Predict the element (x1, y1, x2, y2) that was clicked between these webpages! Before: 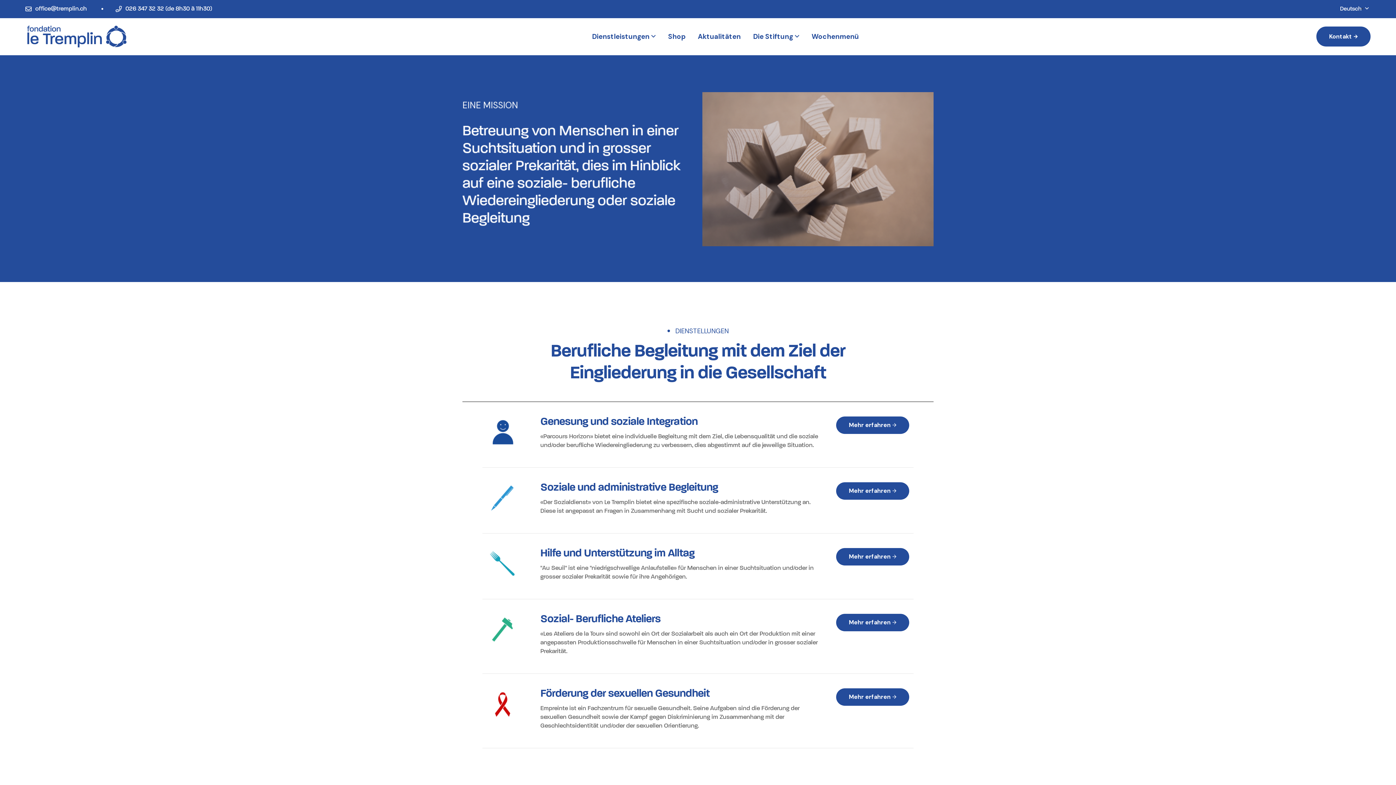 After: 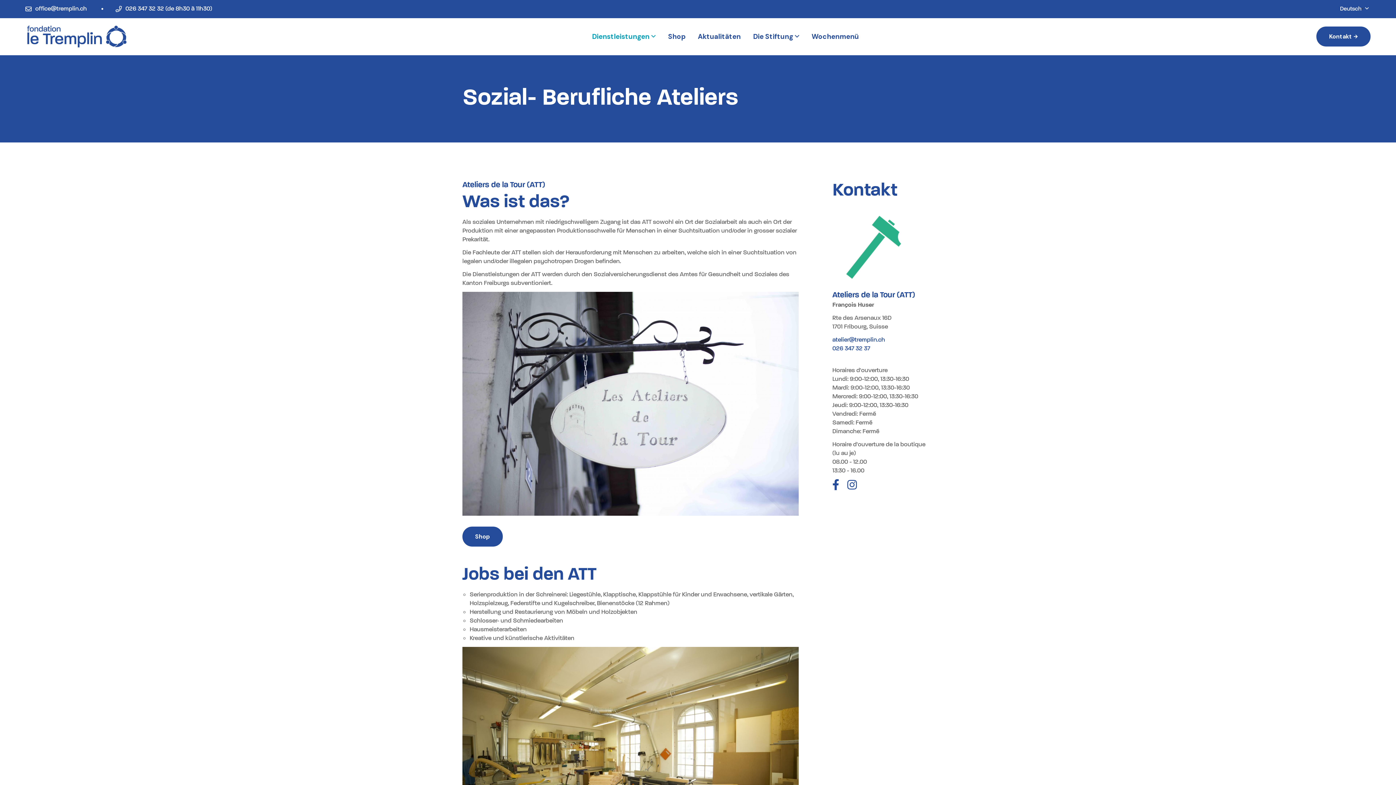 Action: label: Mehr erfahren bbox: (836, 614, 909, 631)